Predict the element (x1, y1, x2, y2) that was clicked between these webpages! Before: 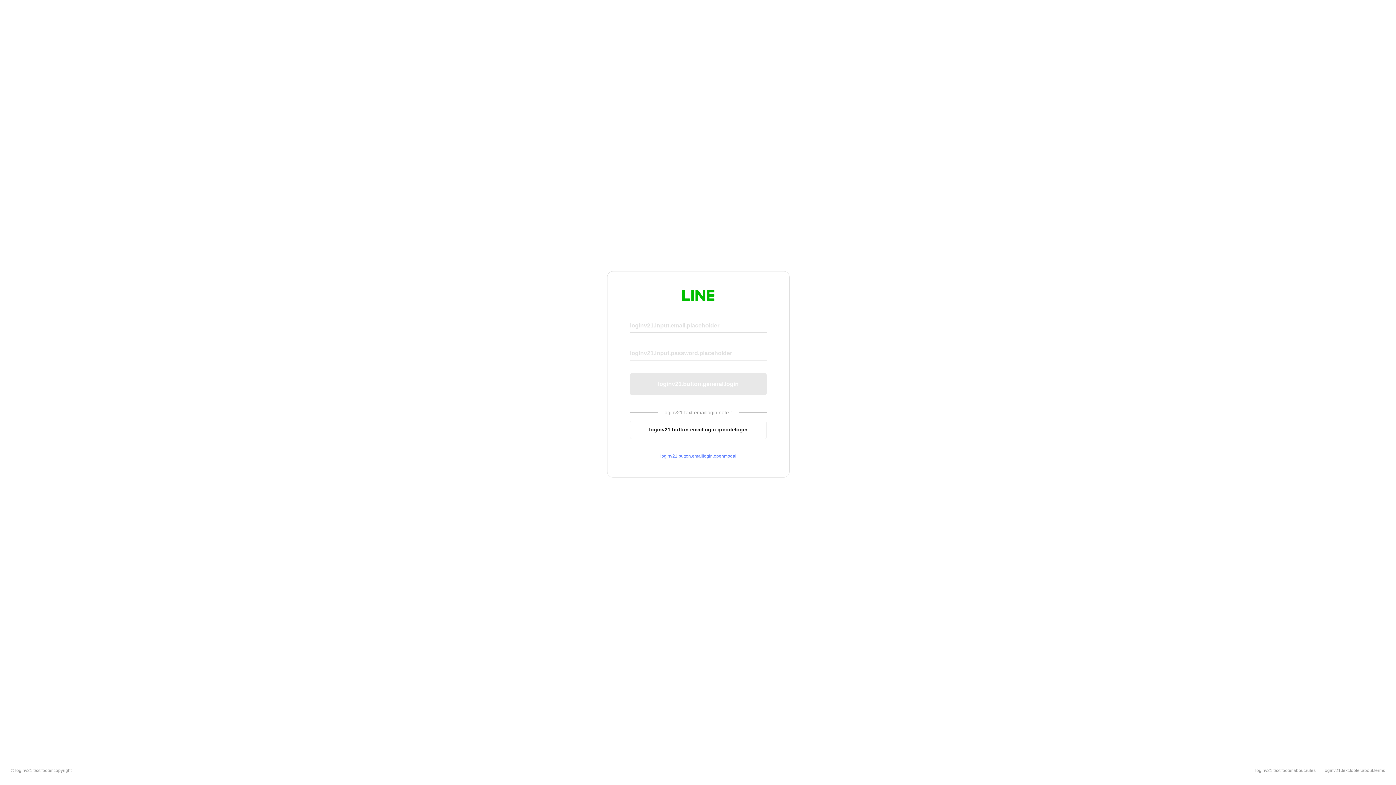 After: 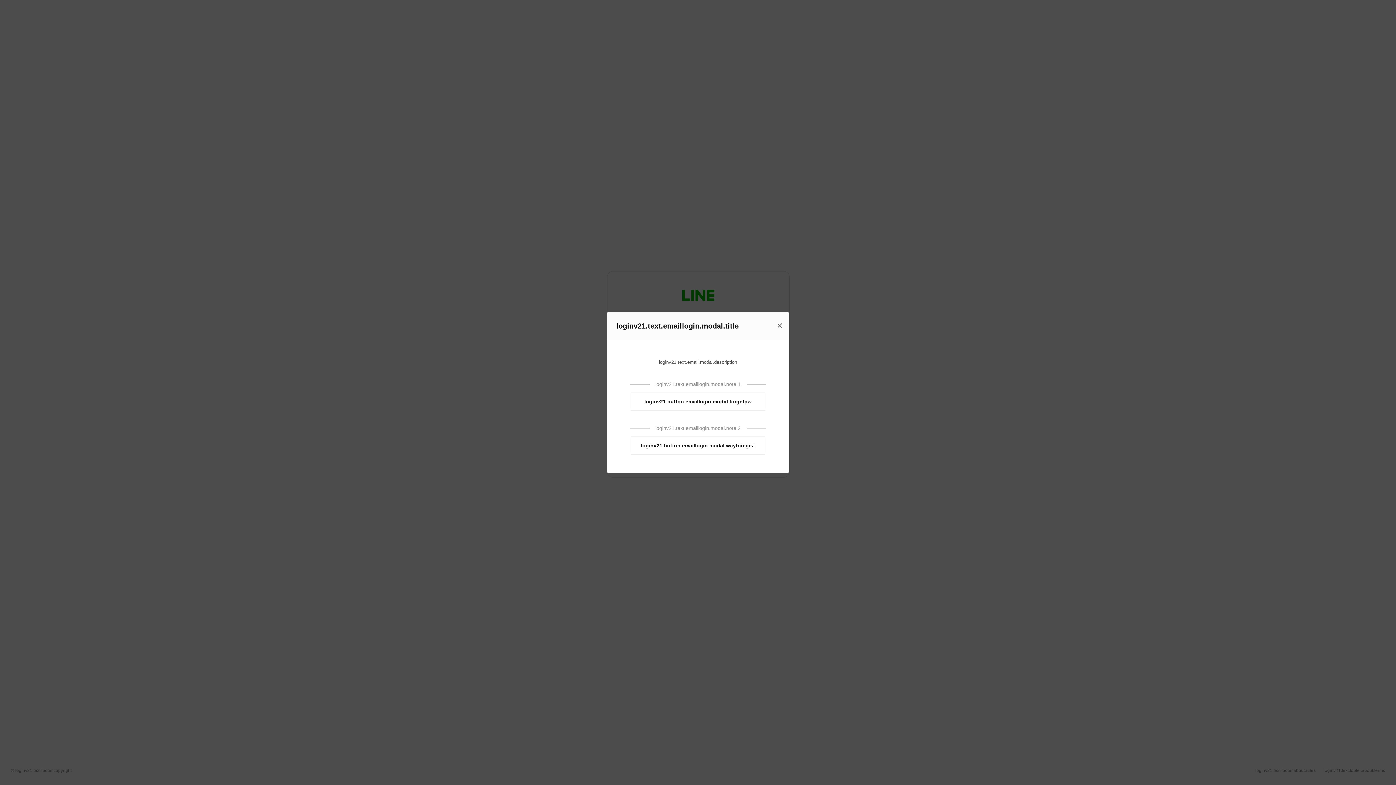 Action: bbox: (630, 453, 766, 459) label: loginv21.button.emaillogin.openmodal